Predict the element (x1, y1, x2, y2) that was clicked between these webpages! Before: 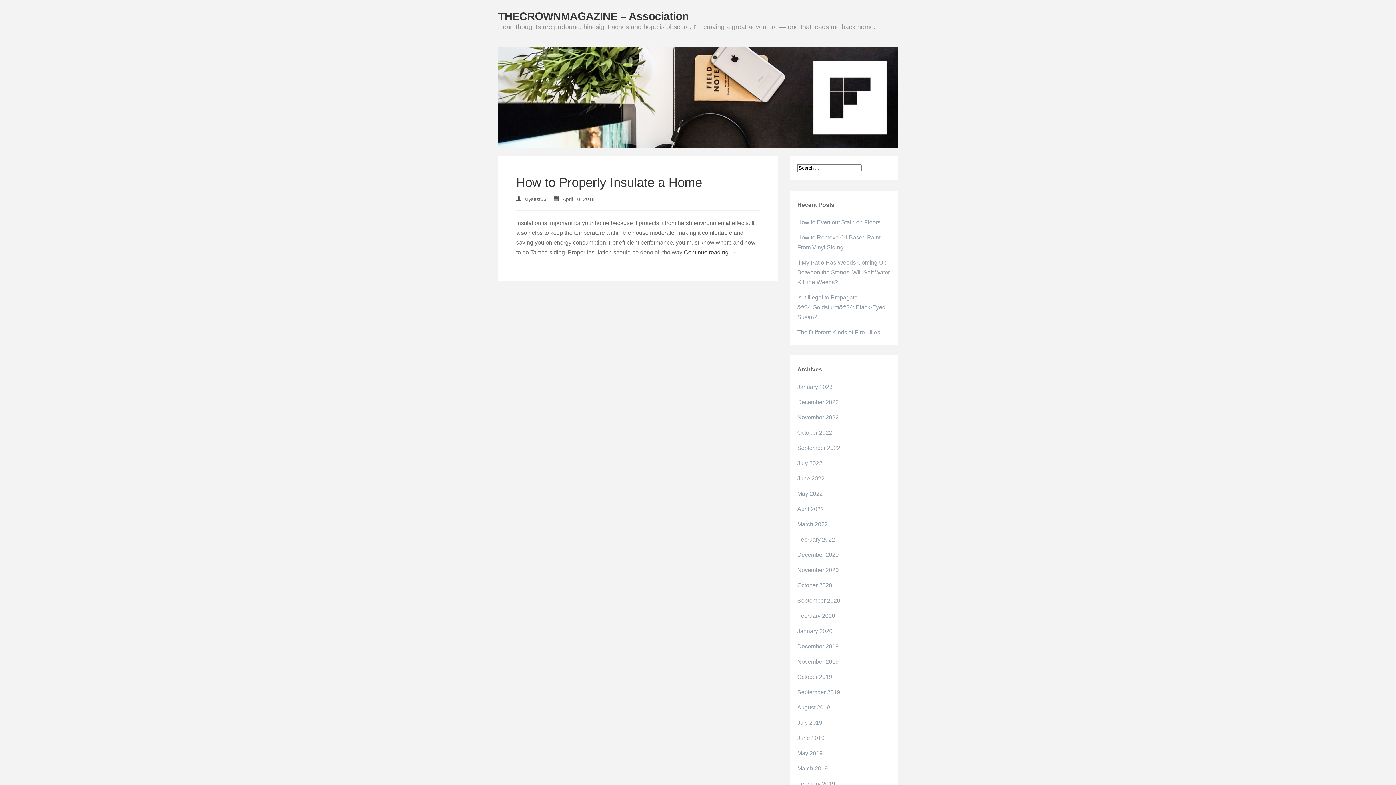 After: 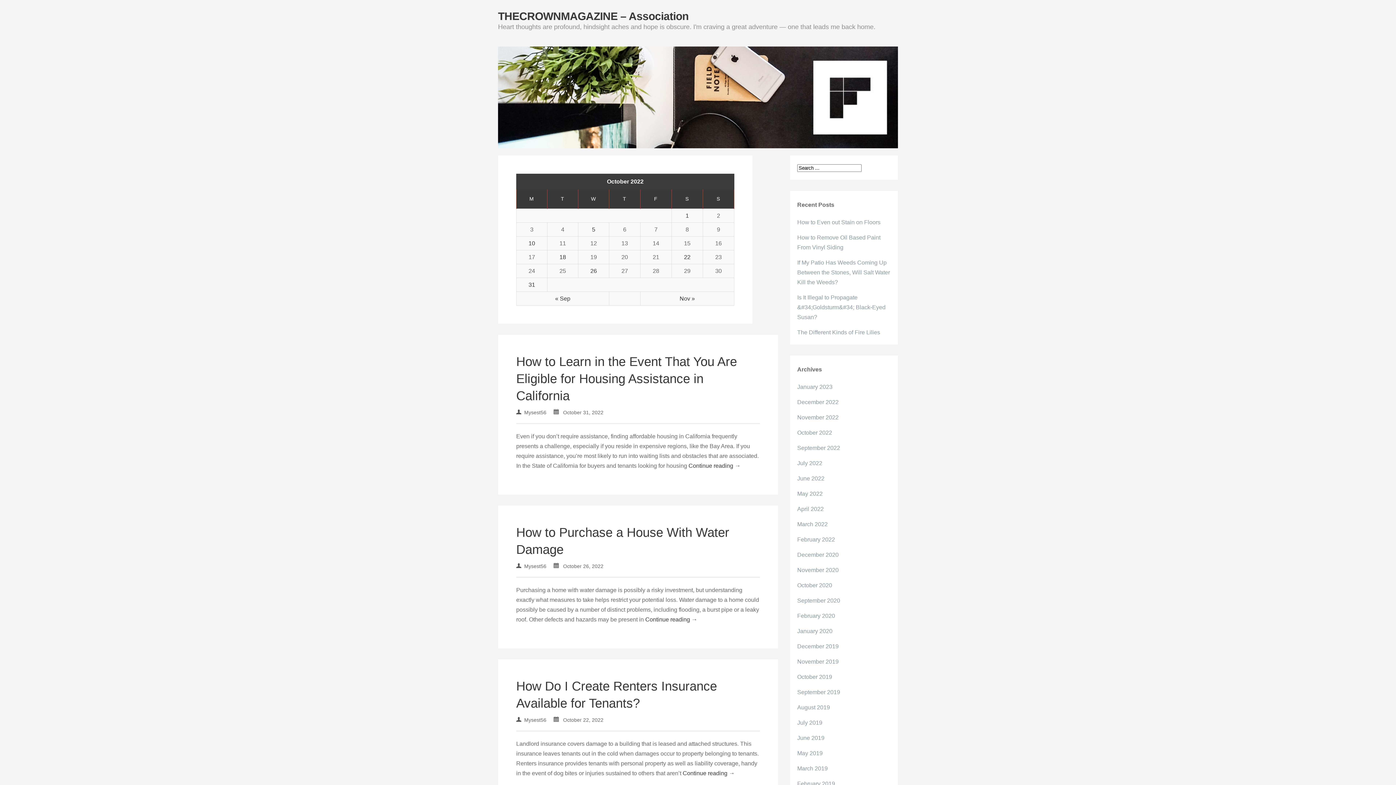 Action: bbox: (797, 429, 832, 435) label: October 2022